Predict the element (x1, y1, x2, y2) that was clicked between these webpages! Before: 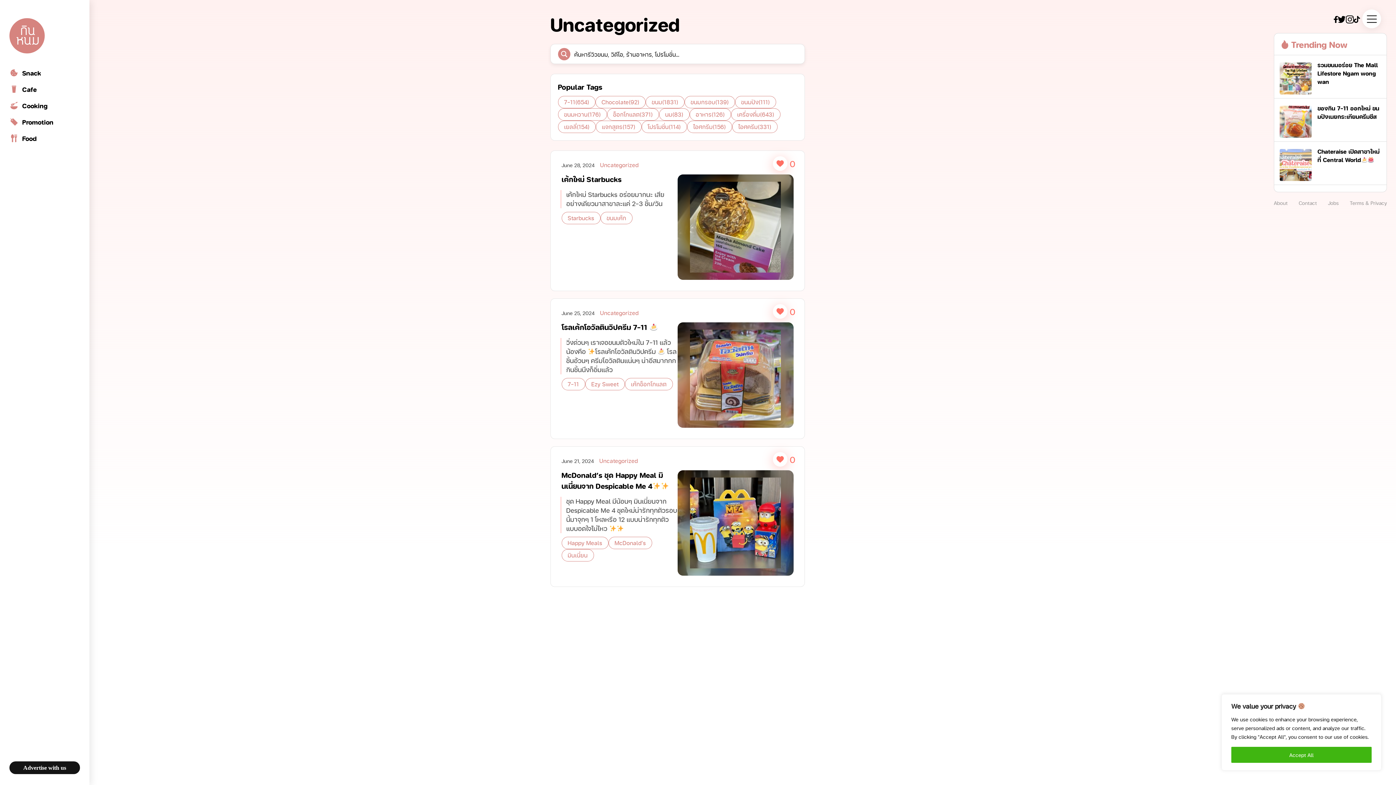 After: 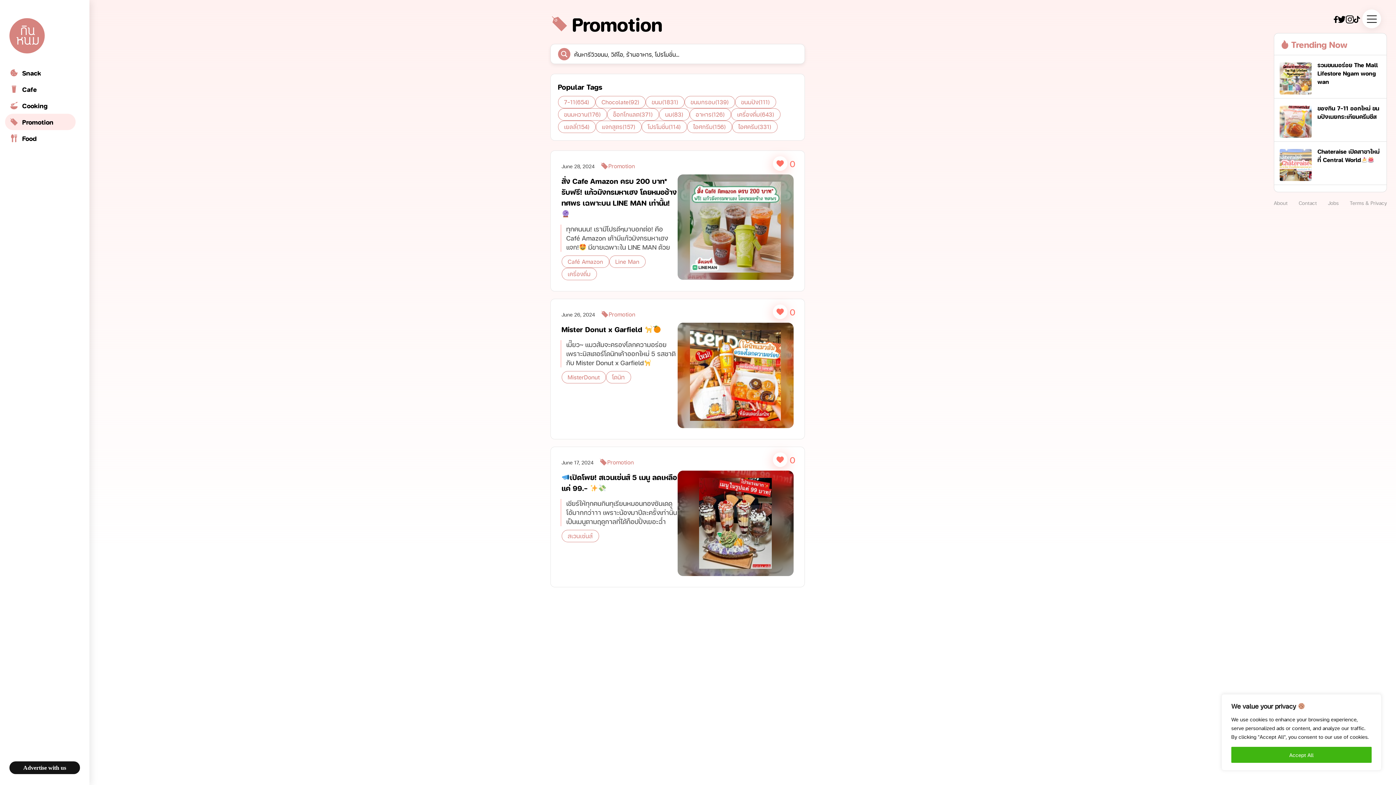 Action: bbox: (5, 113, 75, 130) label: Promotion